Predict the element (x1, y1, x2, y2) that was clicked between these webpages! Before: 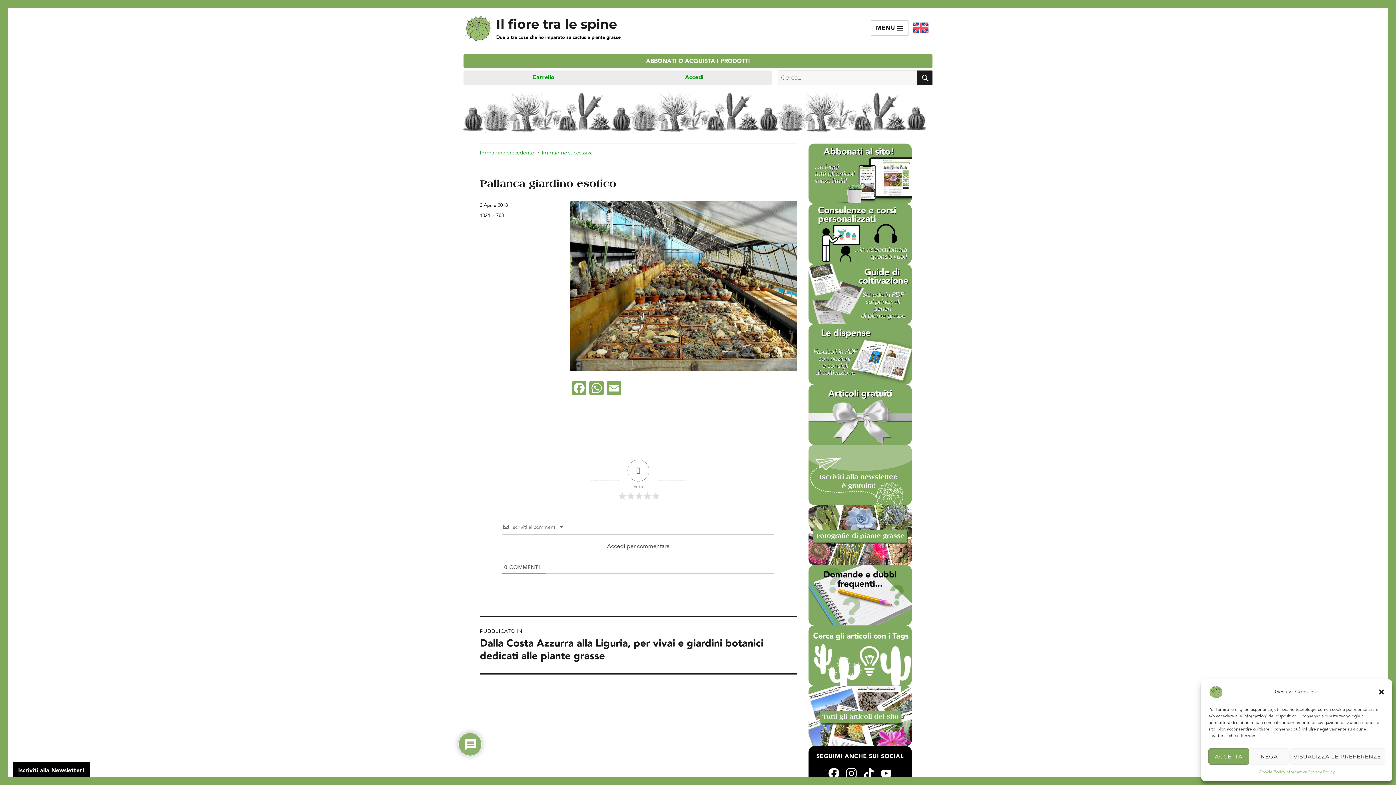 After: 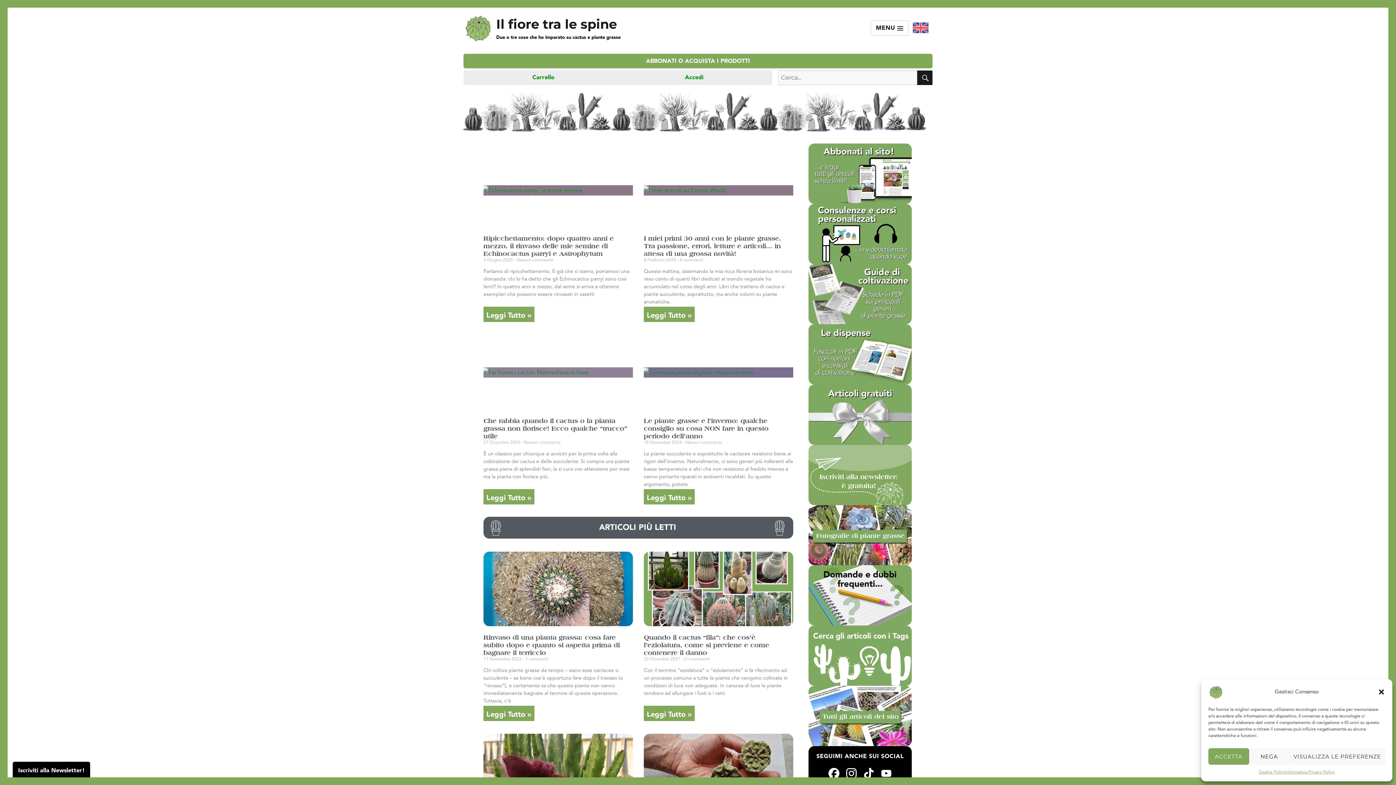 Action: bbox: (1208, 685, 1241, 699)